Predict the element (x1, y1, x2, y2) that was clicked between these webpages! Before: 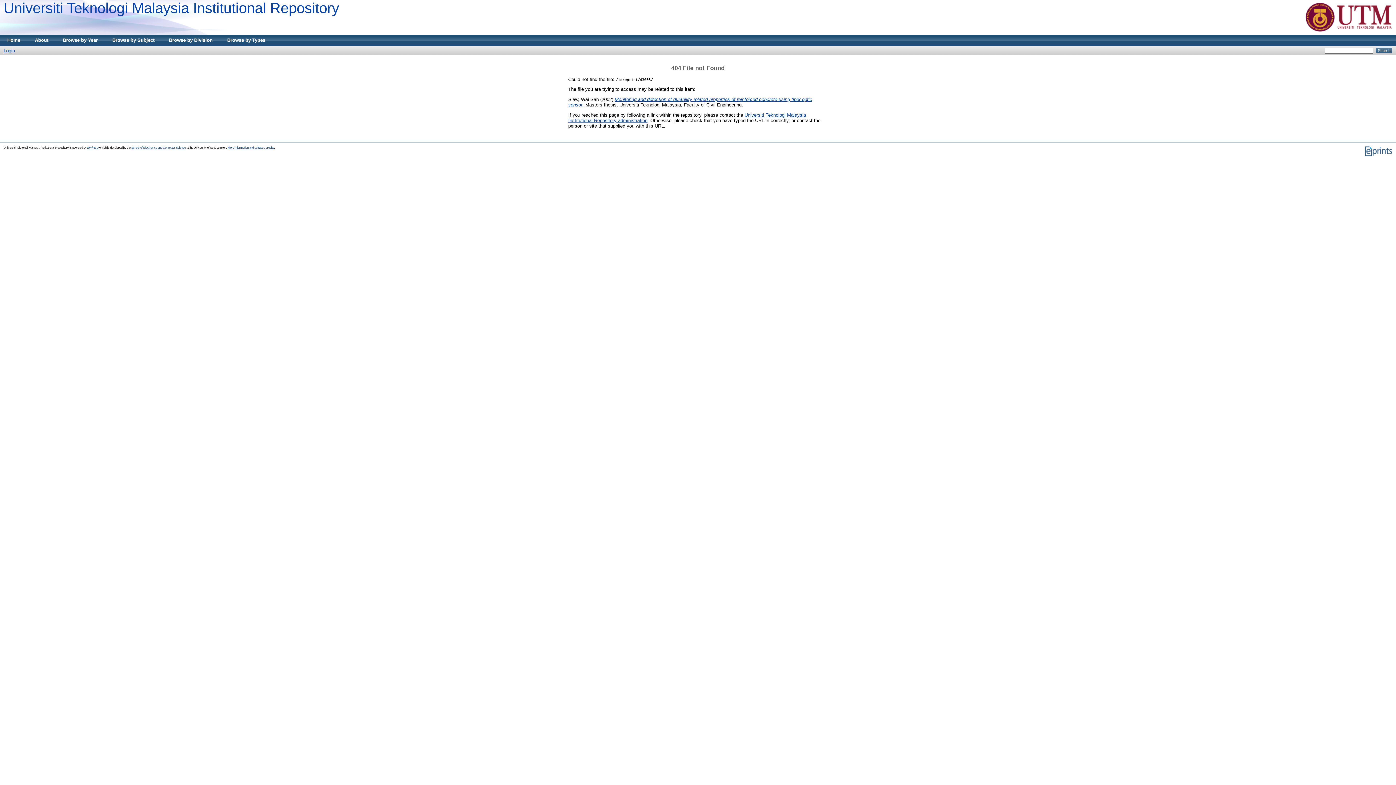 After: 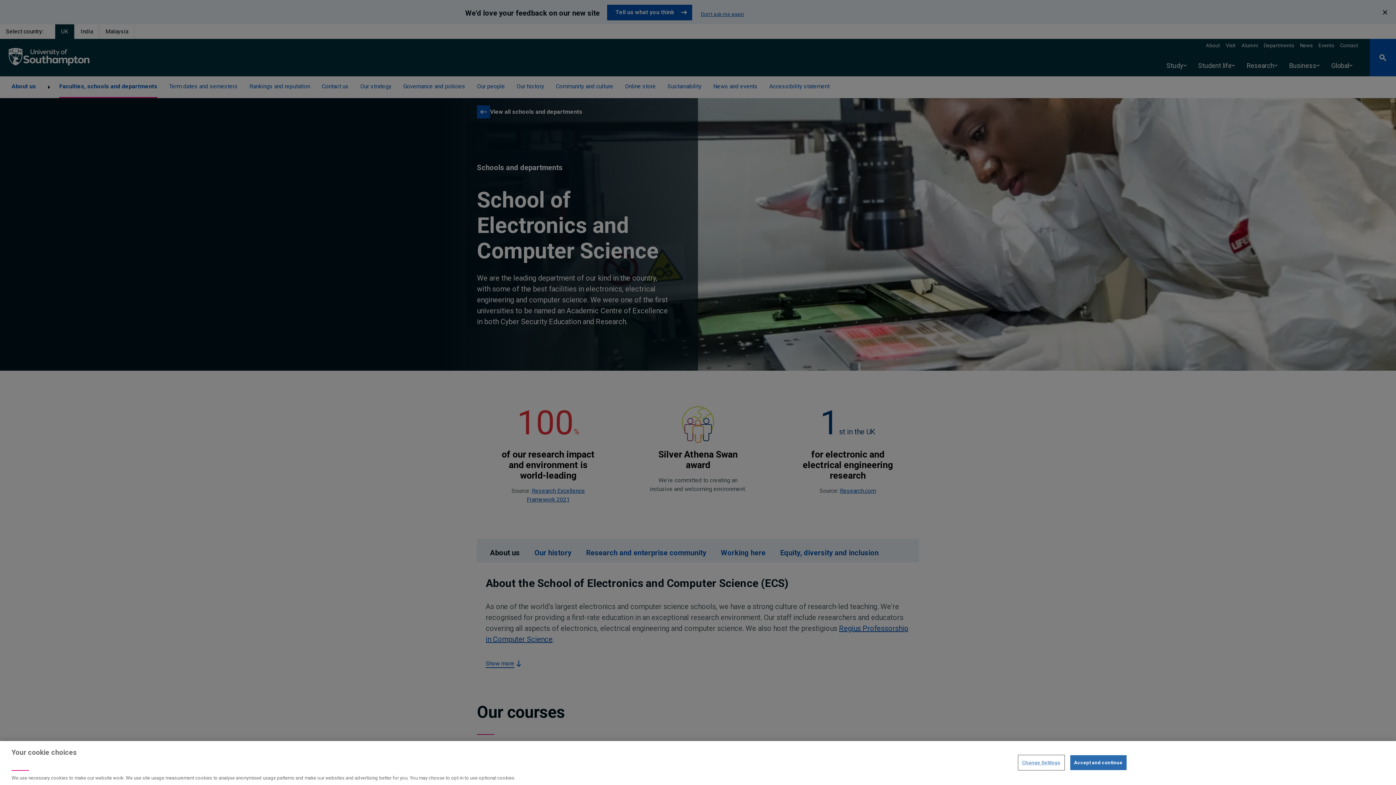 Action: bbox: (131, 146, 185, 149) label: School of Electronics and Computer Science